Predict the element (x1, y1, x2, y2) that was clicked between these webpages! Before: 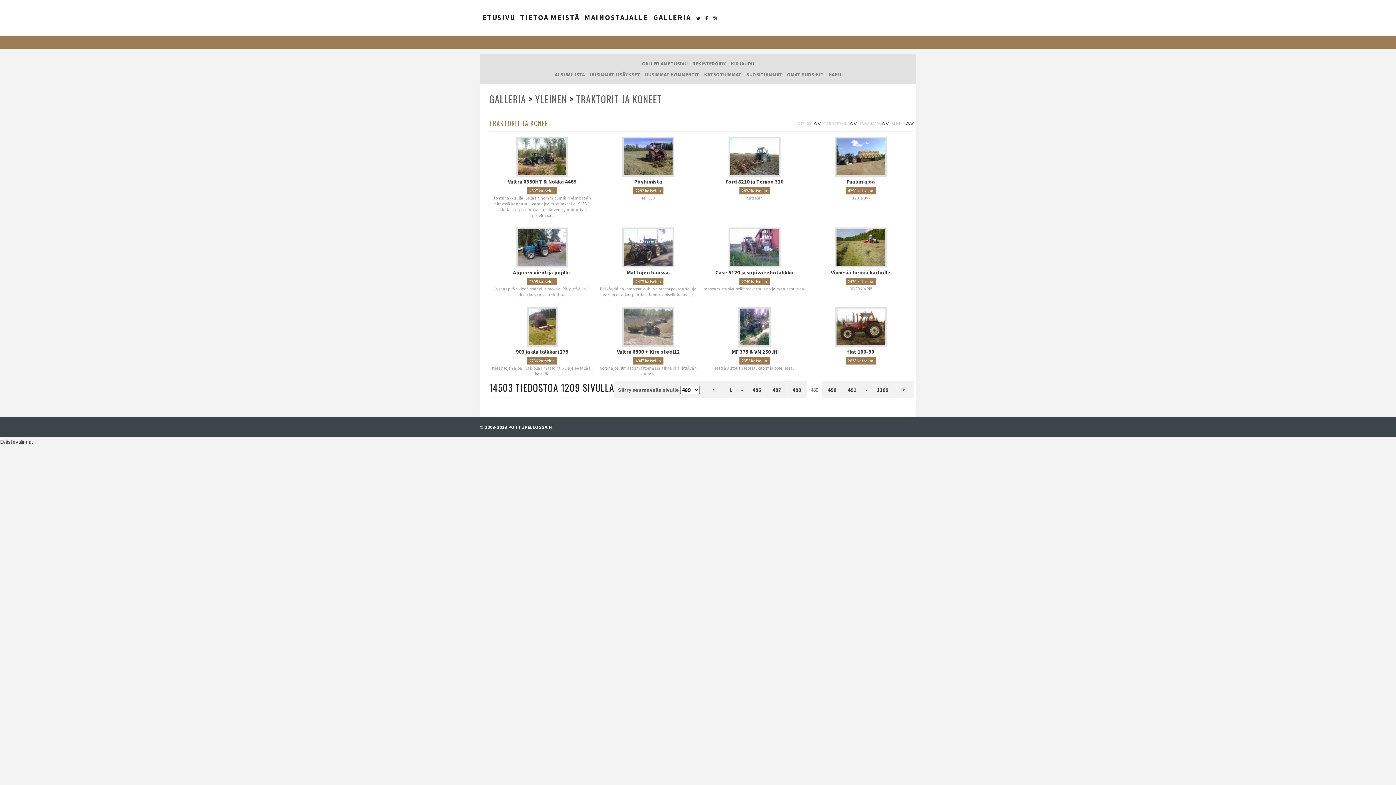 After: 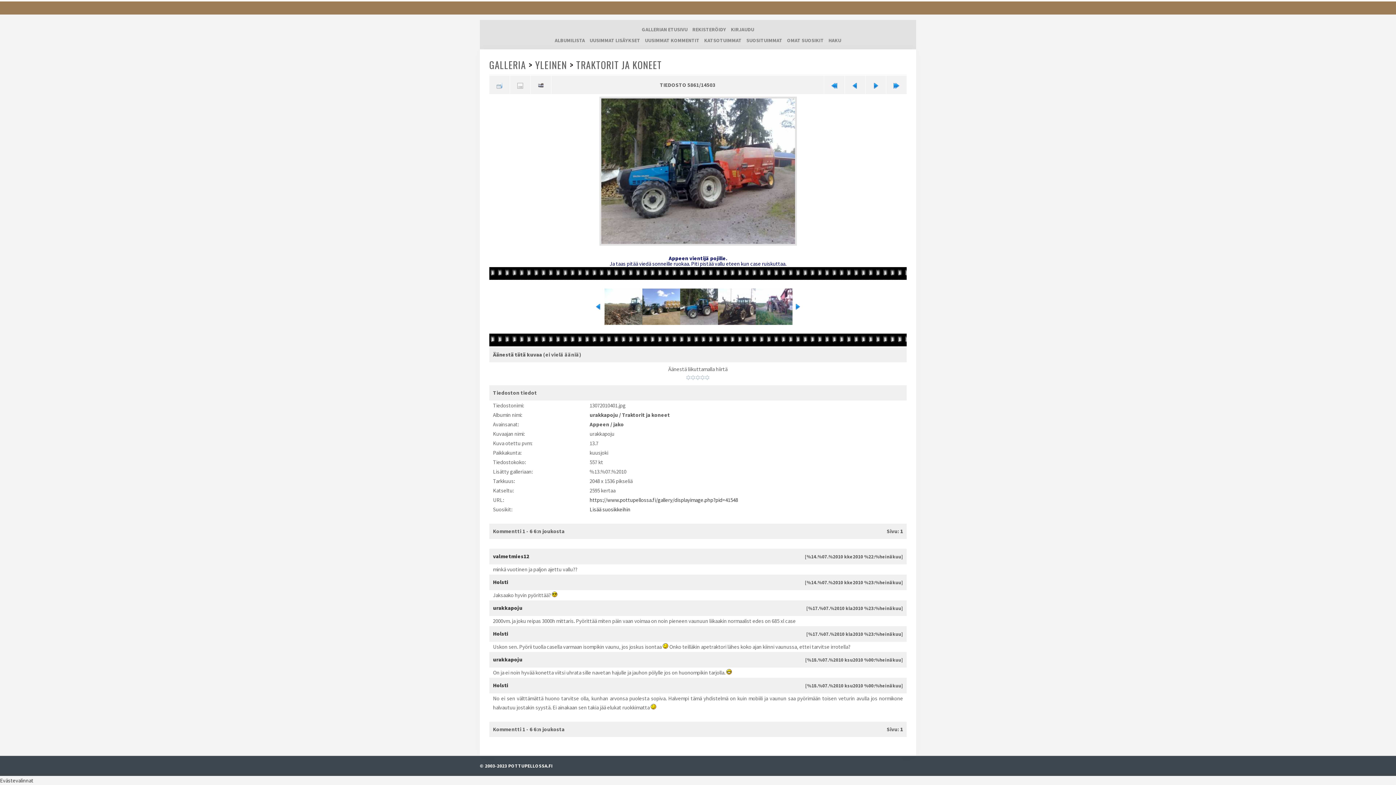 Action: bbox: (489, 227, 595, 267)